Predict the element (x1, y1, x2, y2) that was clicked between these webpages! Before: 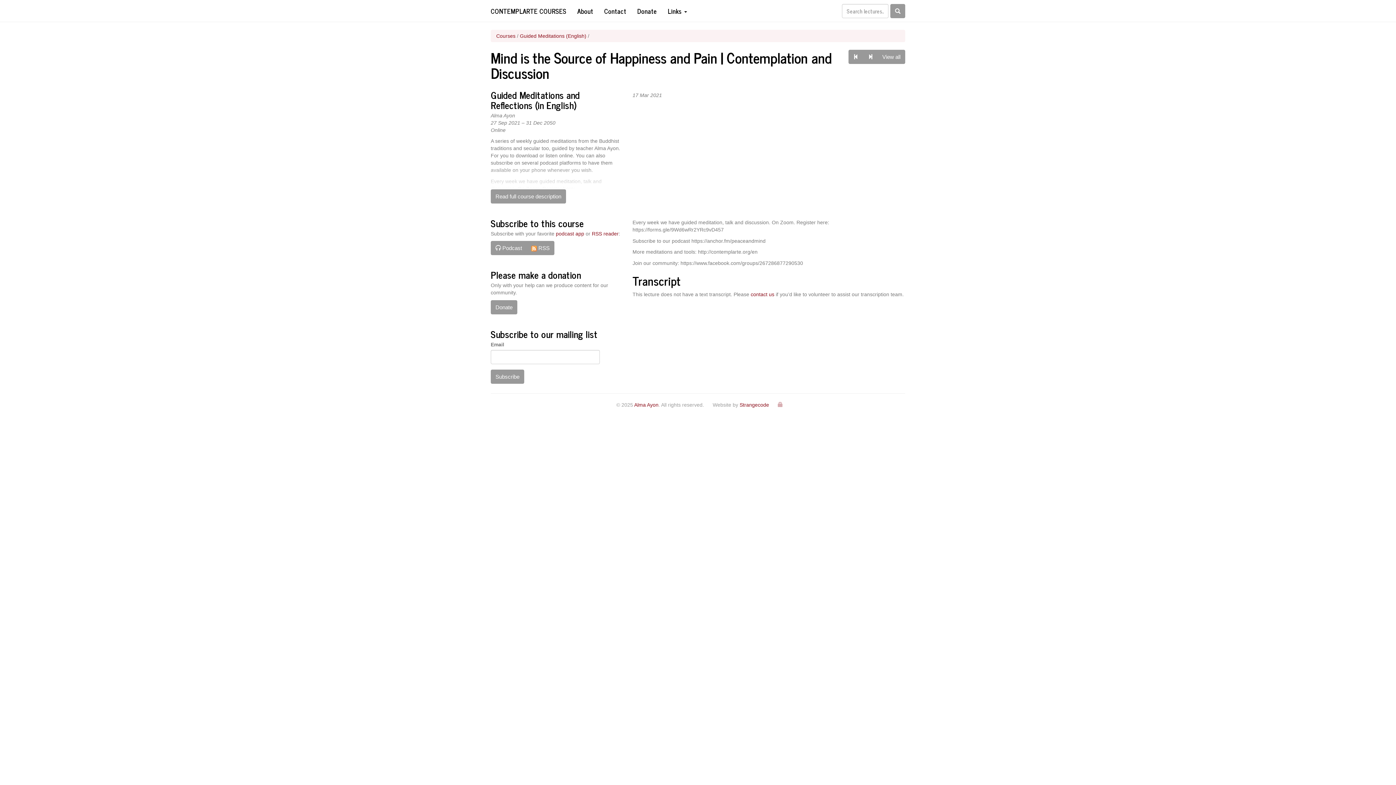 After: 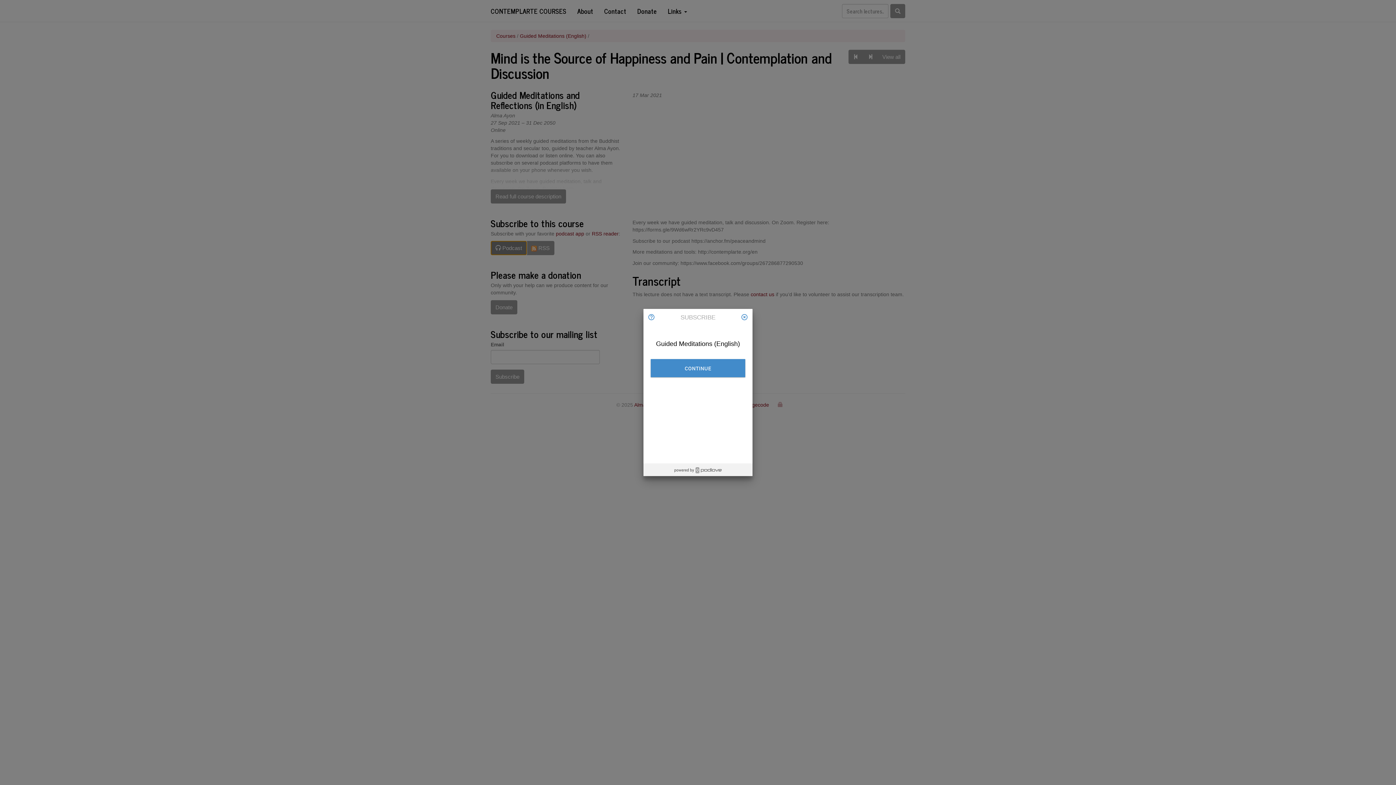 Action: label:  Podcast bbox: (490, 241, 526, 255)